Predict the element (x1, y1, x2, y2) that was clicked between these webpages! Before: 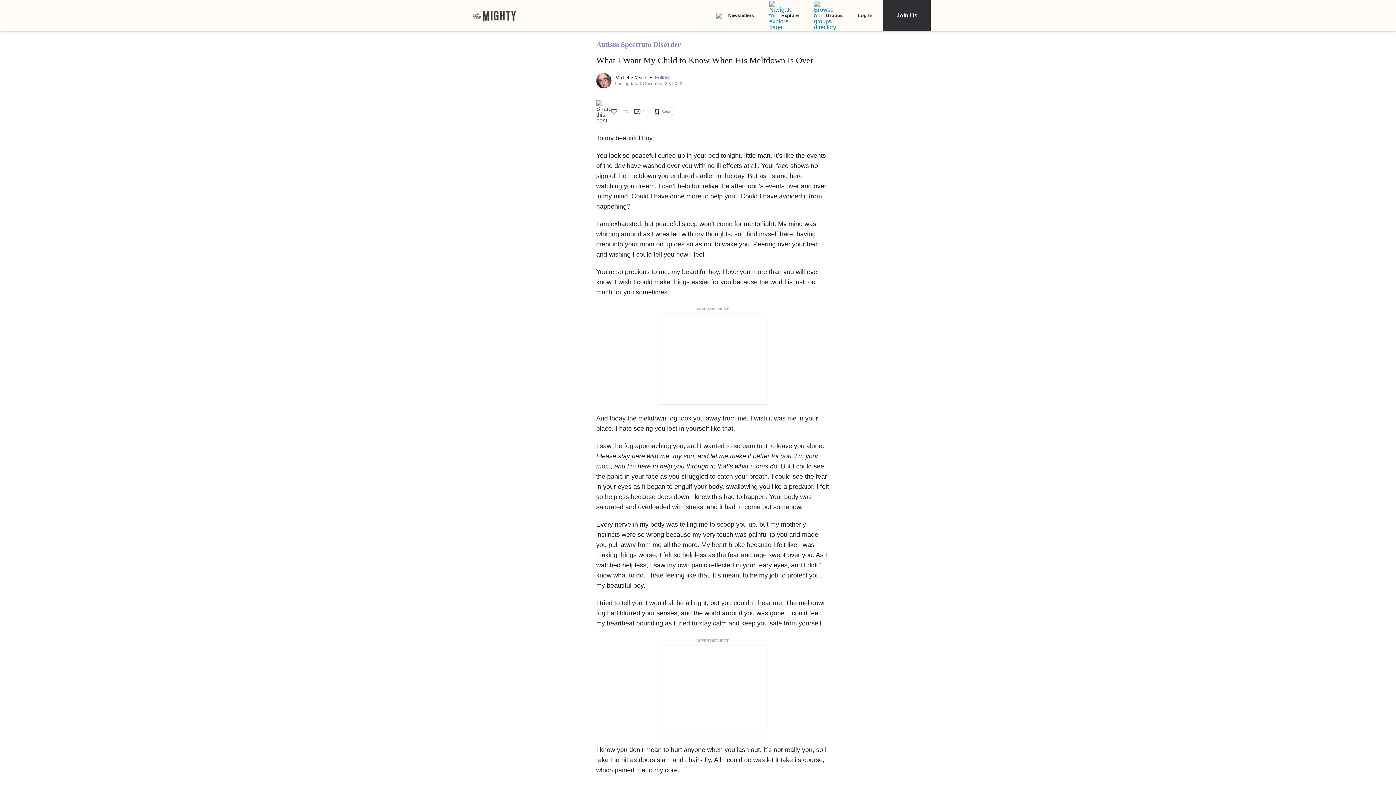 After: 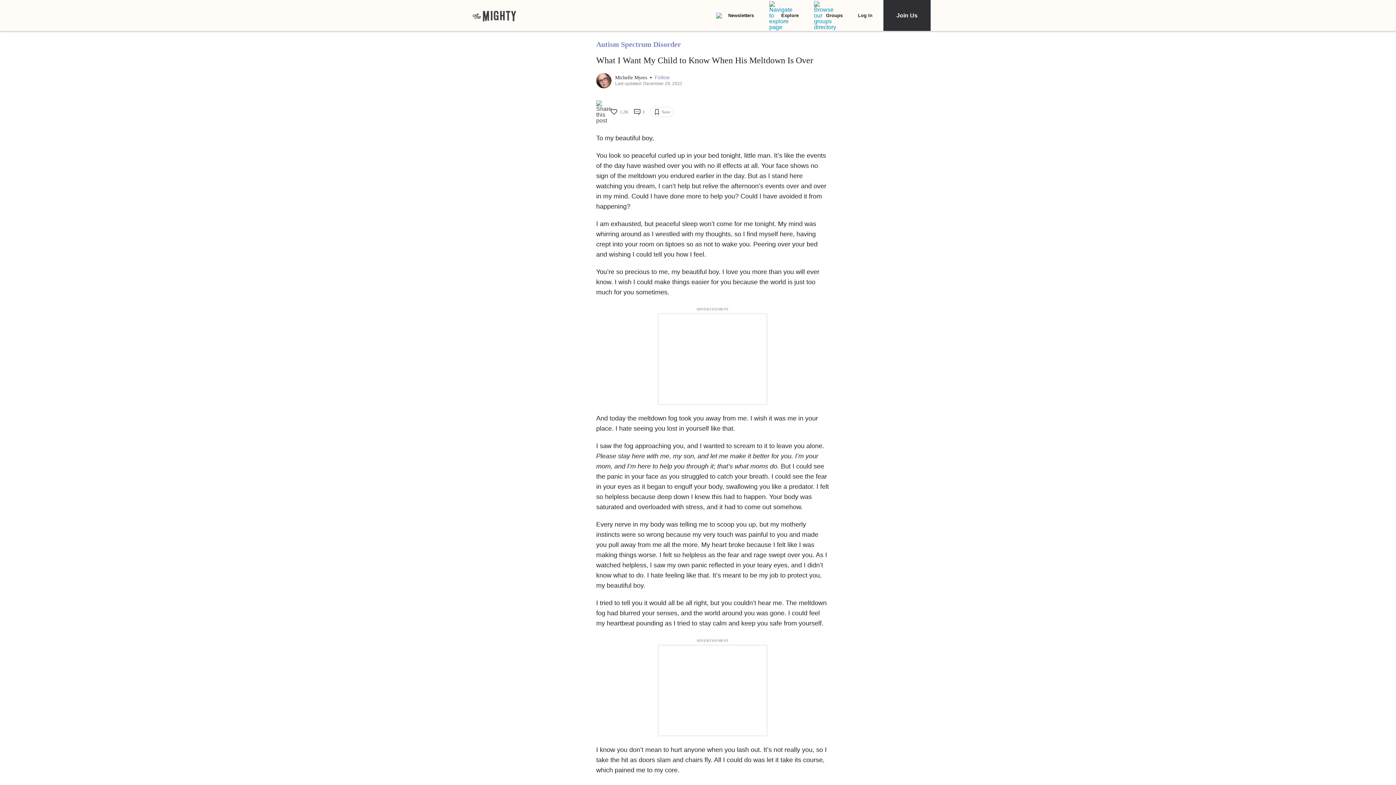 Action: label: 1.2K bbox: (610, 109, 628, 114)